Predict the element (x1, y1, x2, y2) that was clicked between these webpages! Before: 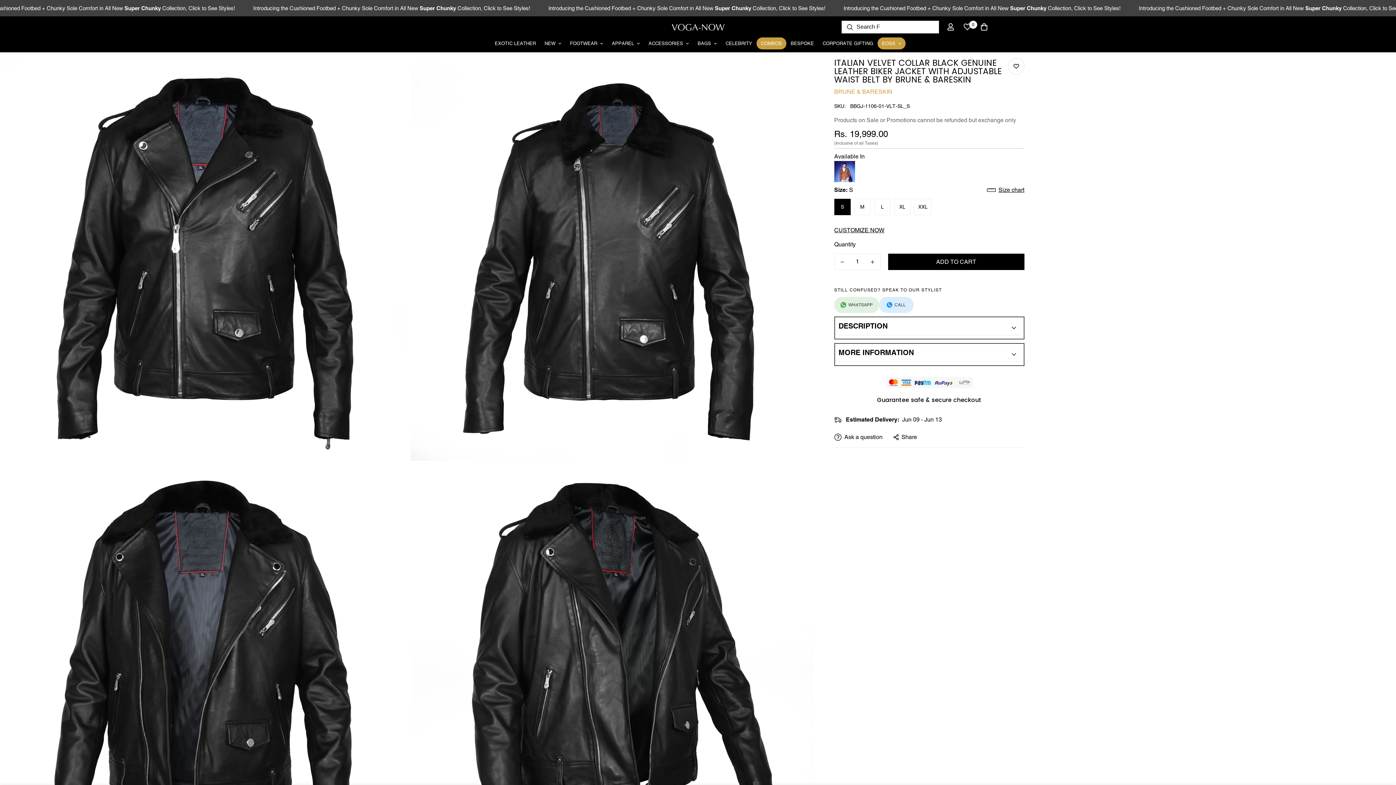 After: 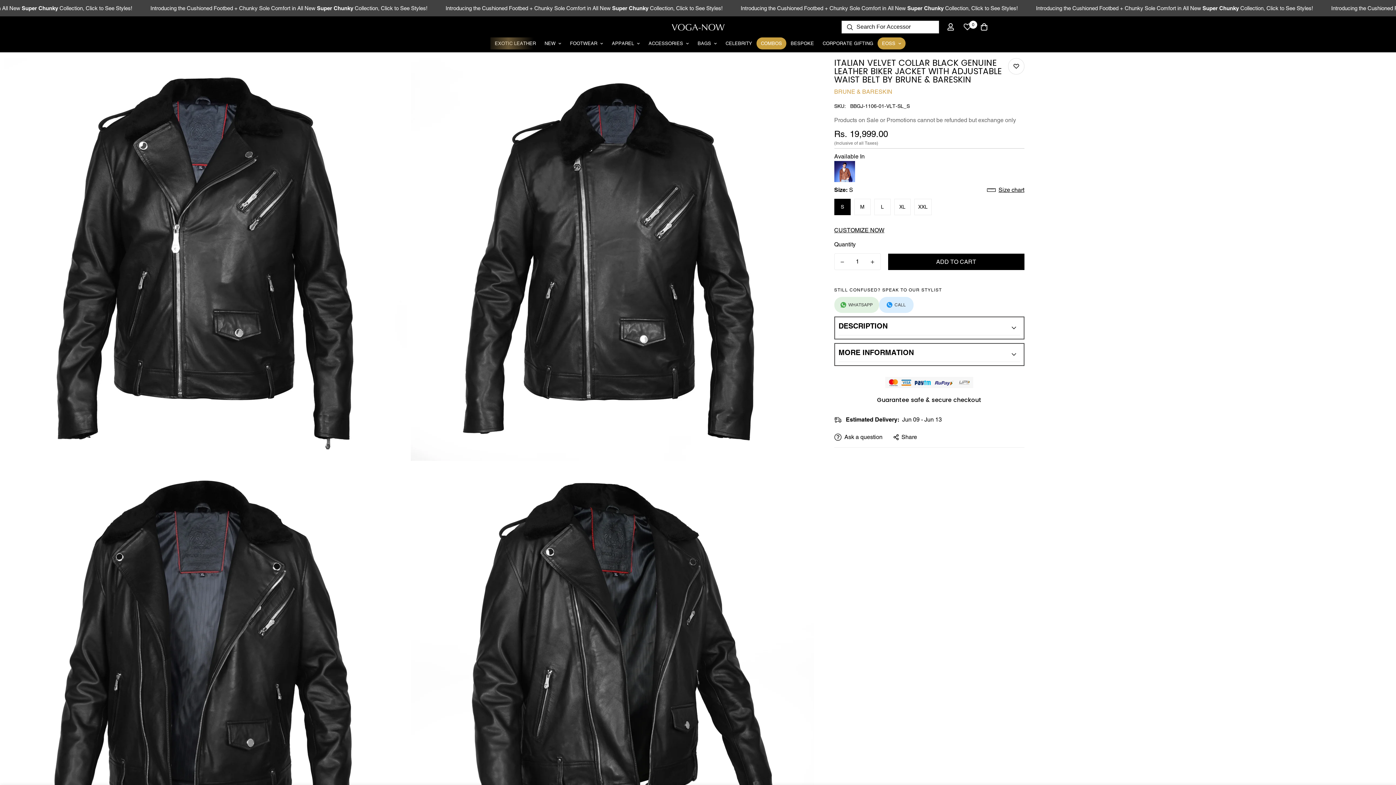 Action: label: WHATSAPP bbox: (834, 296, 879, 312)